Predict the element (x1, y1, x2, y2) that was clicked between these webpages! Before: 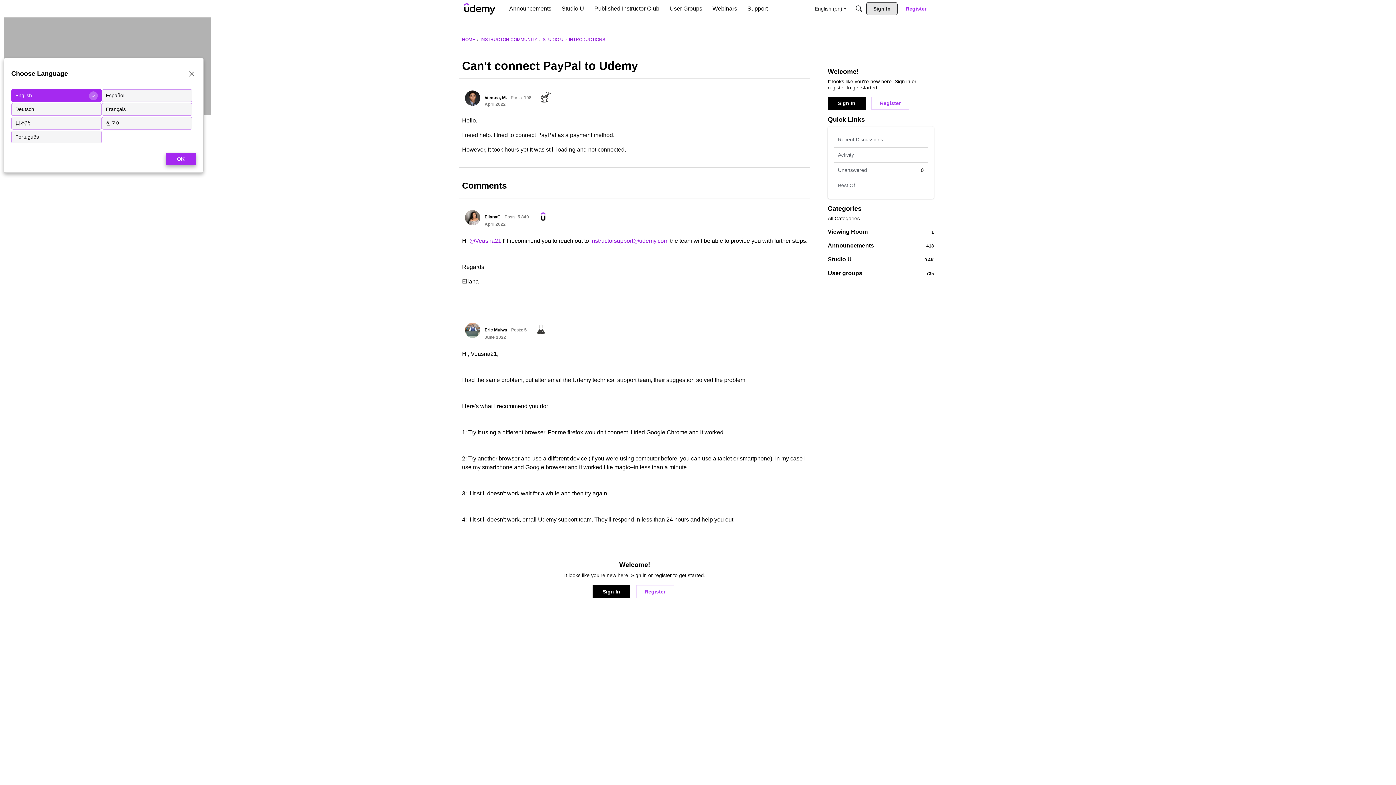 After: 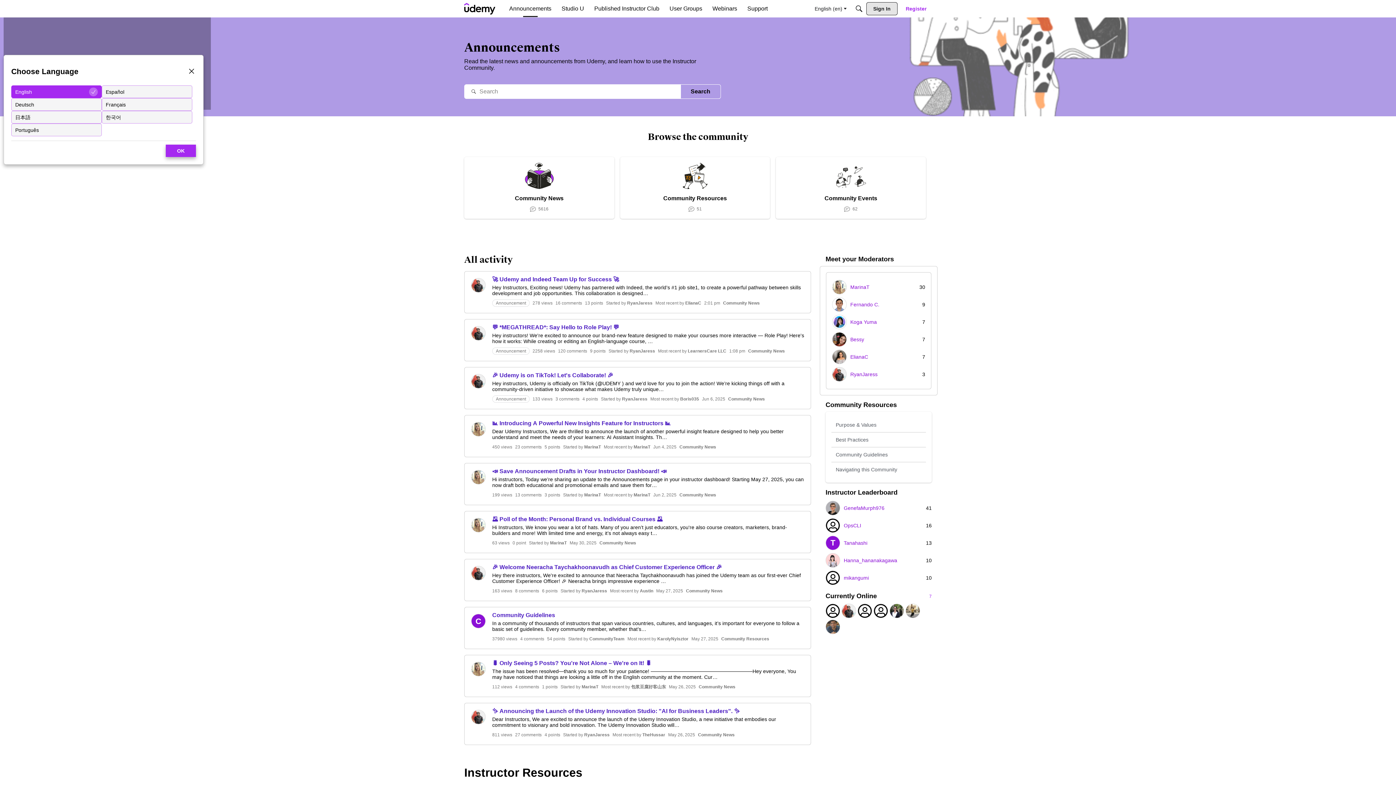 Action: label: 418
Announcements bbox: (828, 242, 934, 249)